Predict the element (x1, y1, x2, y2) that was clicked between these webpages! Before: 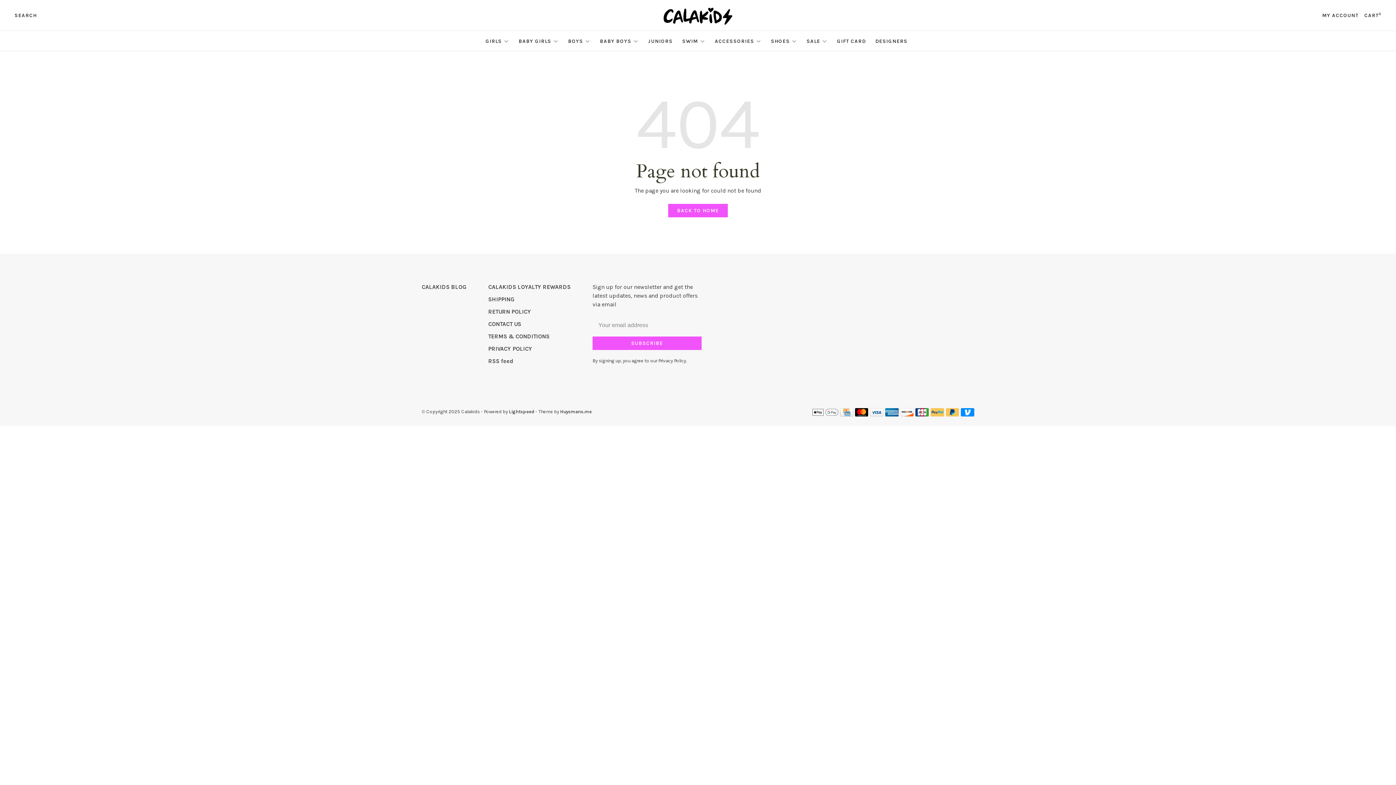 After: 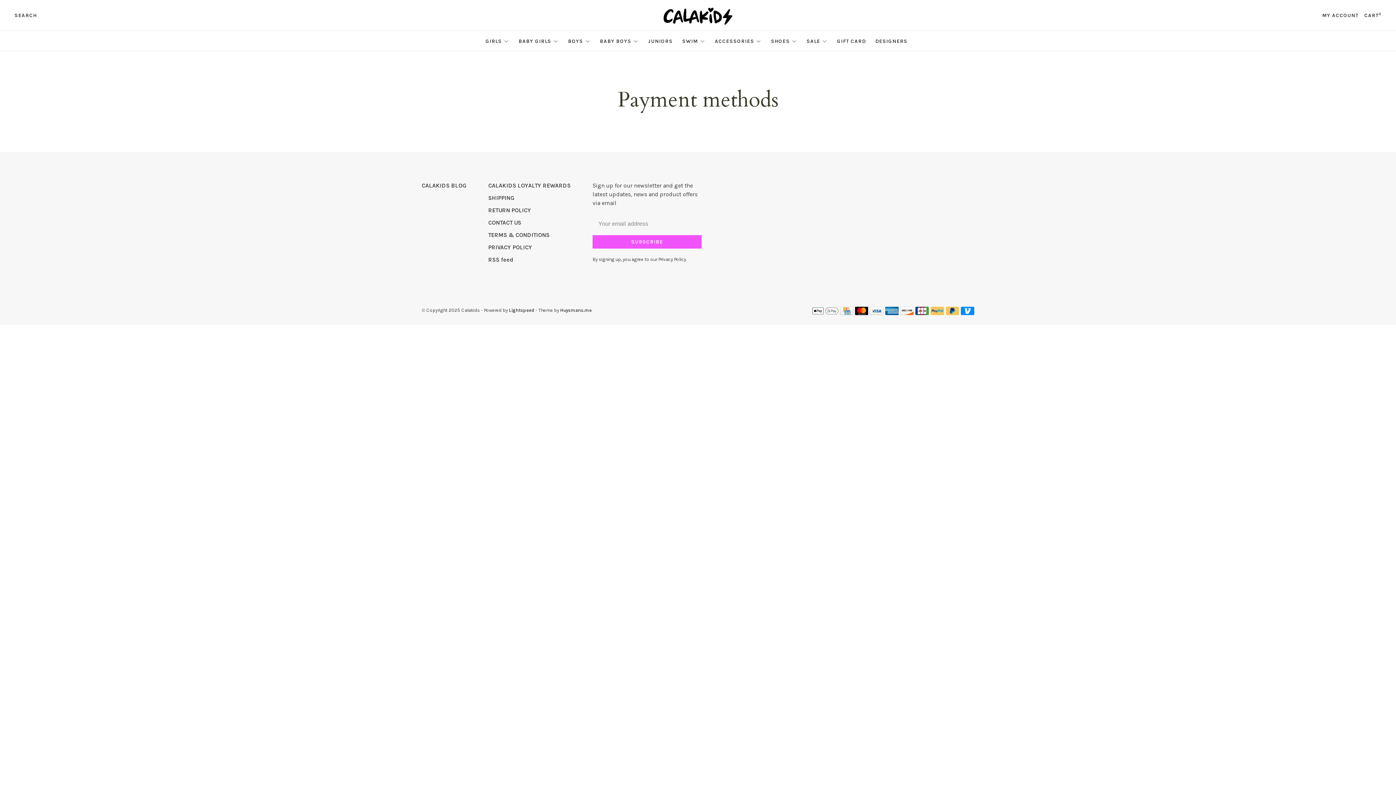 Action: bbox: (870, 411, 883, 418)